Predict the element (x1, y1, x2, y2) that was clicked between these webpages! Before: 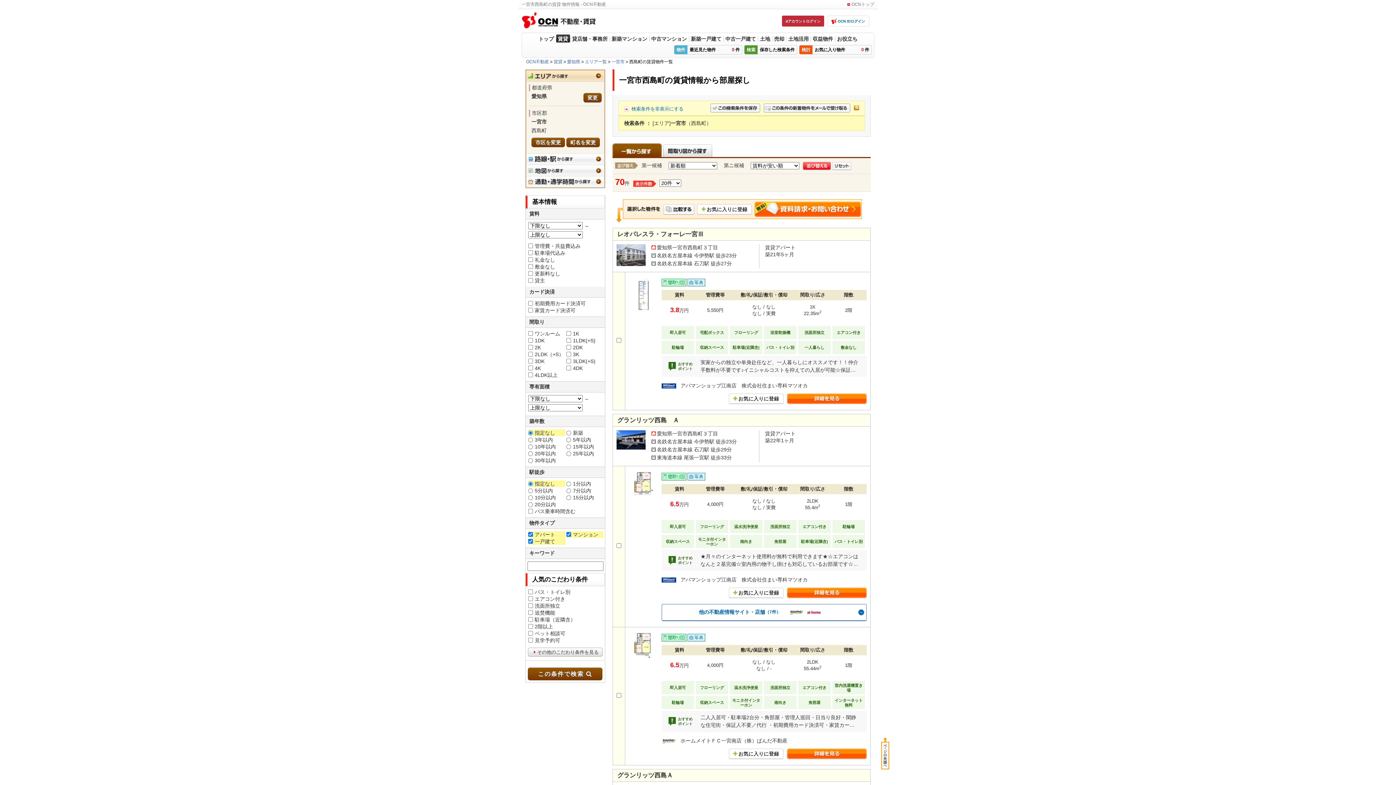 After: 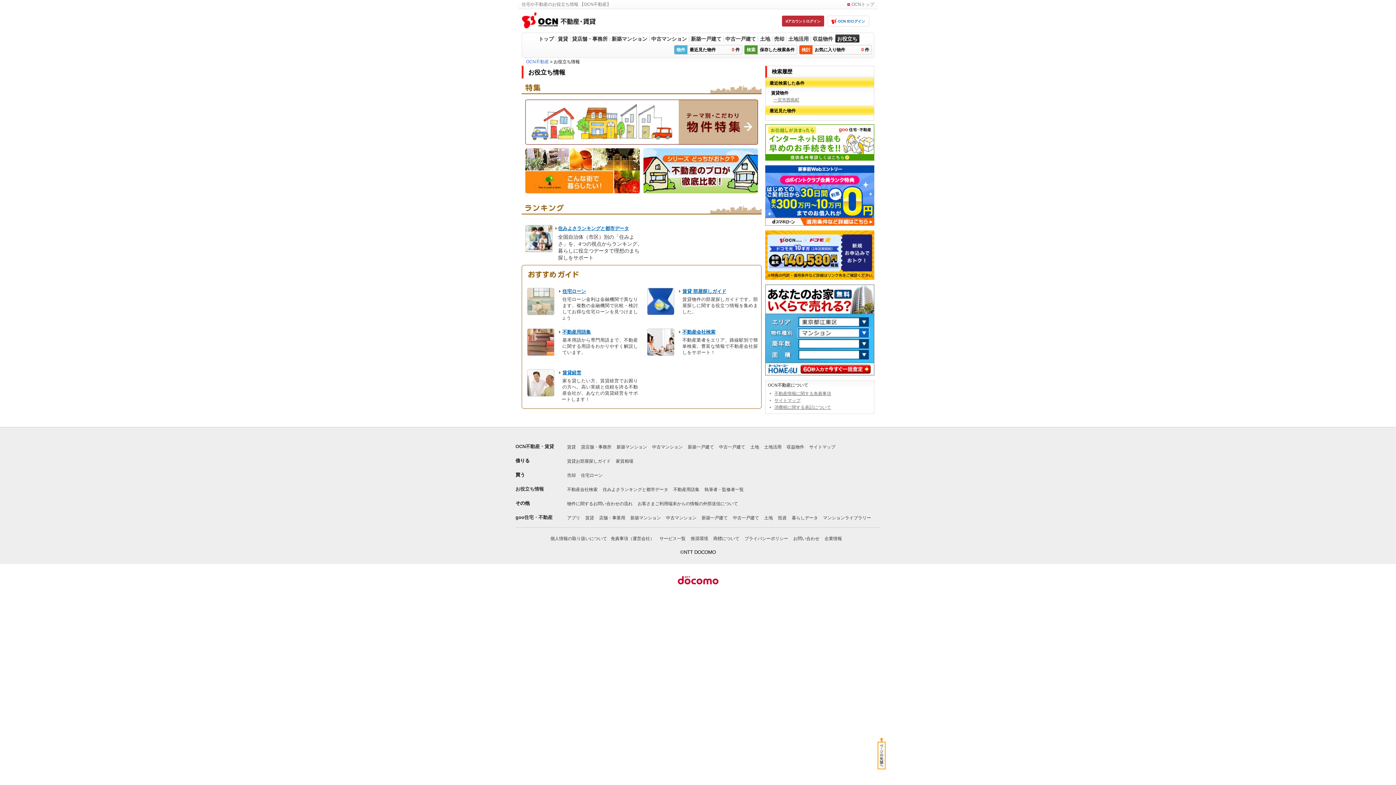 Action: bbox: (835, 34, 859, 42) label: お役立ち